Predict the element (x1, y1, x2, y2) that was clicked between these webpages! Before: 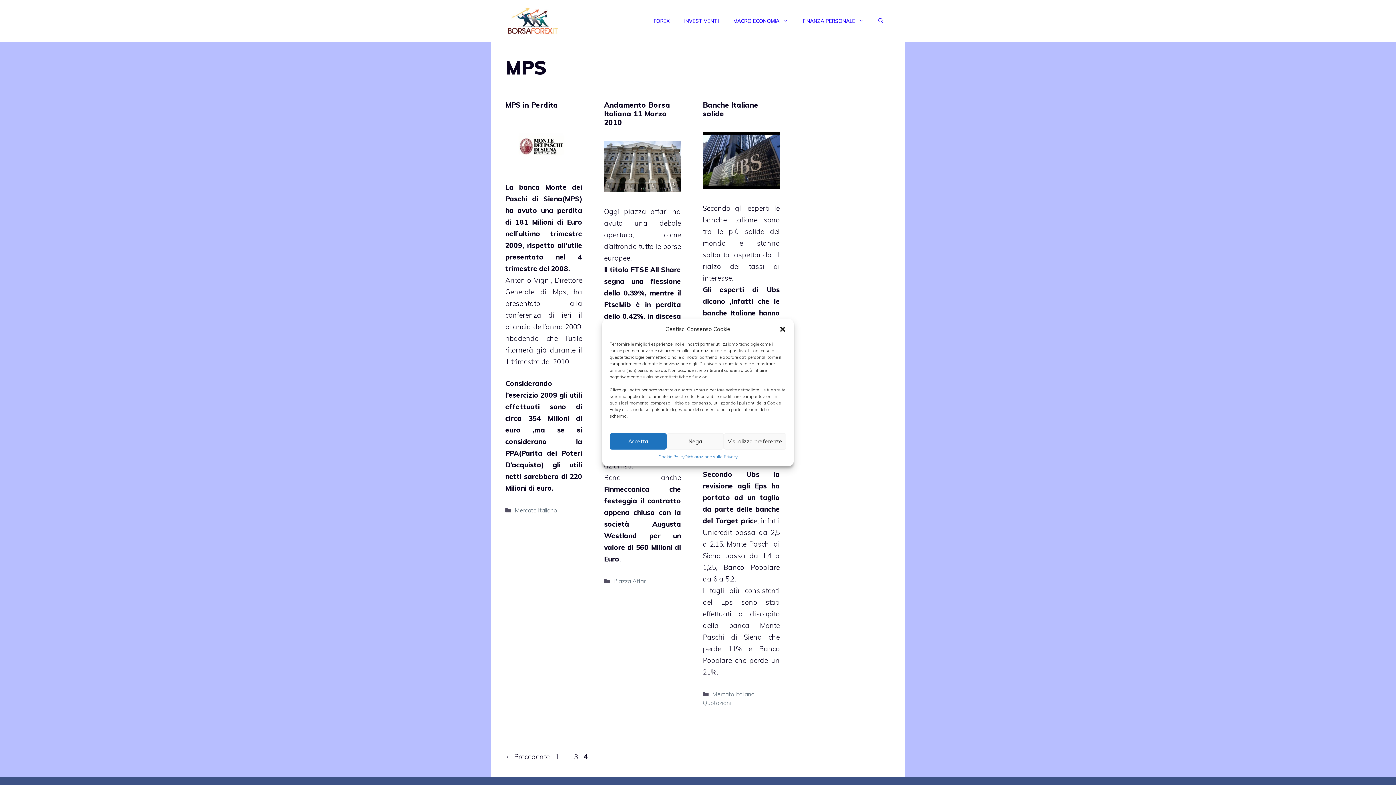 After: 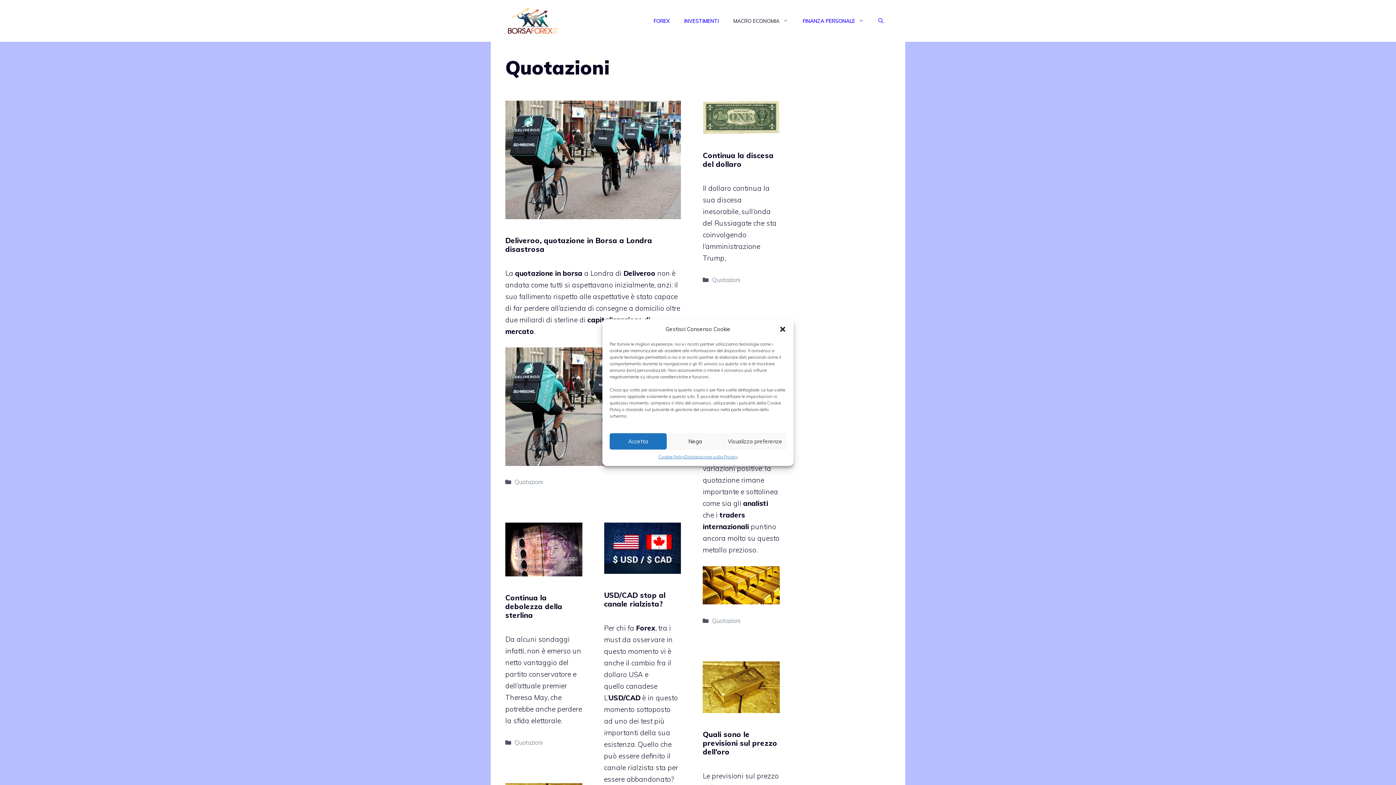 Action: label: Quotazioni bbox: (703, 699, 731, 706)